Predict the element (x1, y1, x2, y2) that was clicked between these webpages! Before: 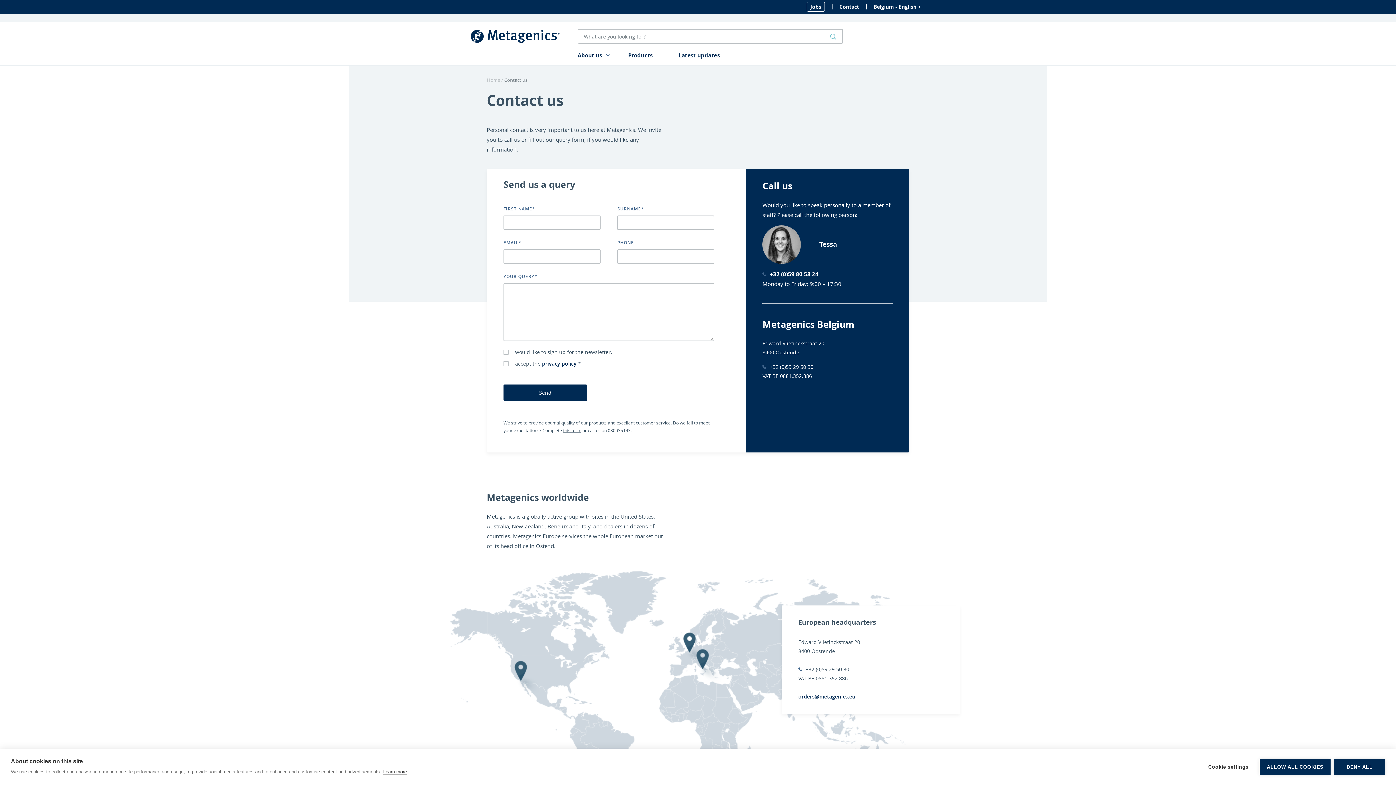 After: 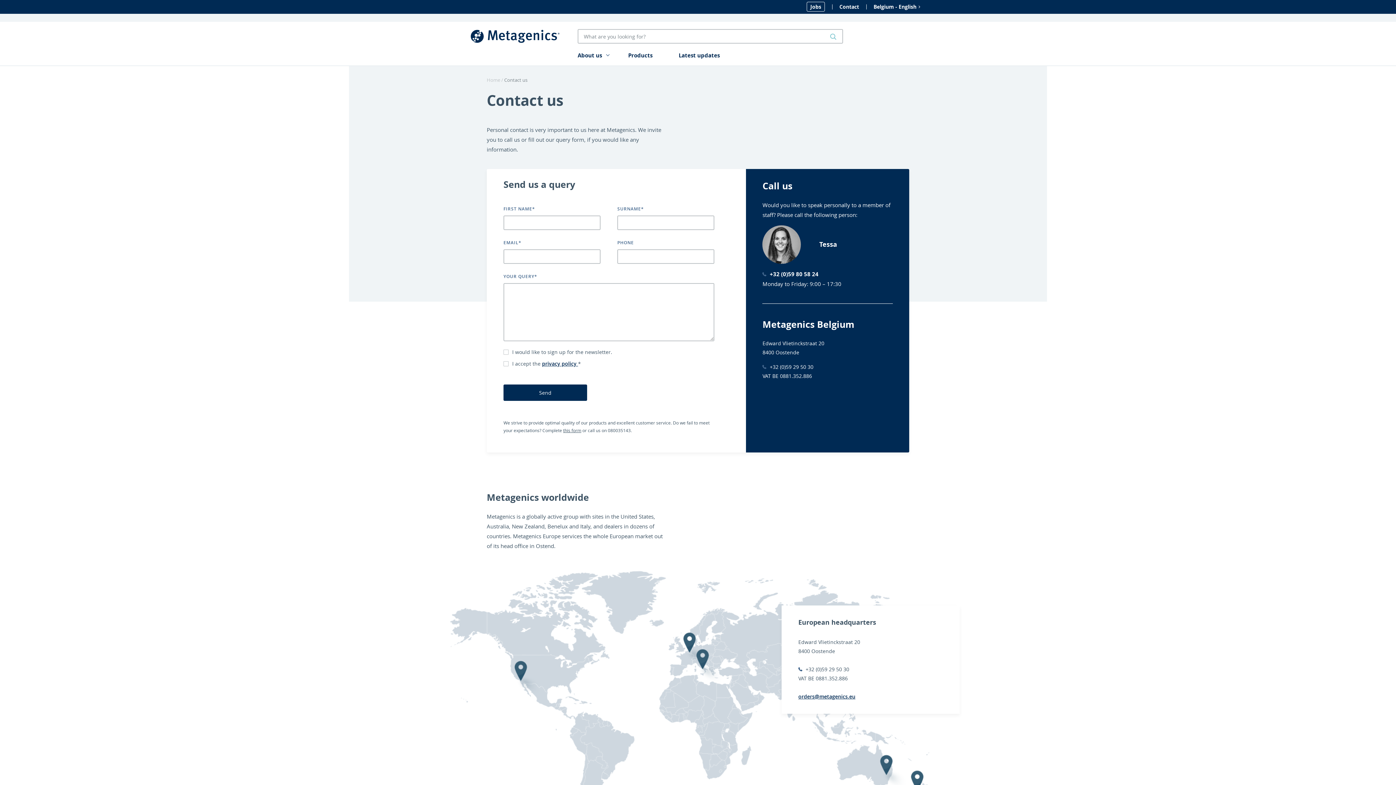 Action: label: ALLOW ALL COOKIES bbox: (1259, 759, 1330, 775)